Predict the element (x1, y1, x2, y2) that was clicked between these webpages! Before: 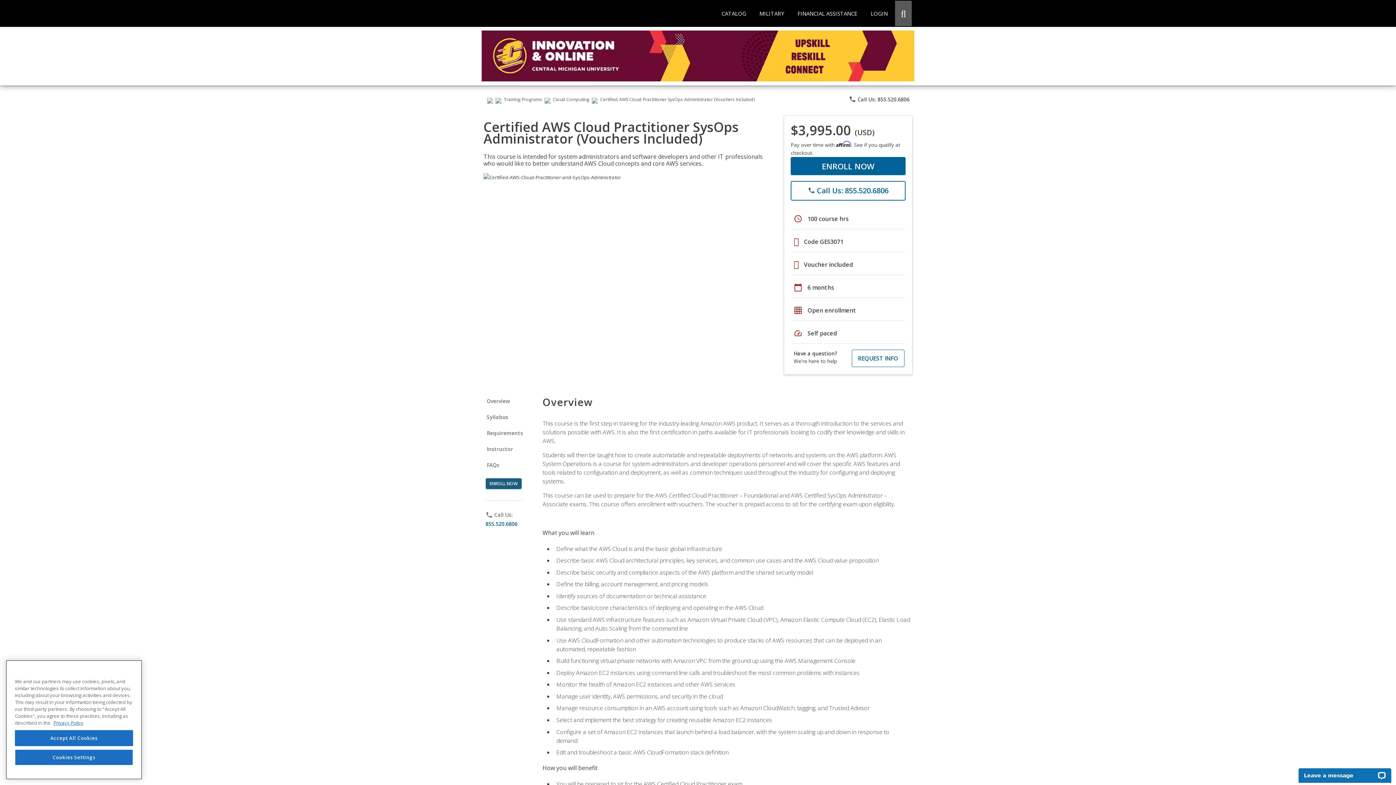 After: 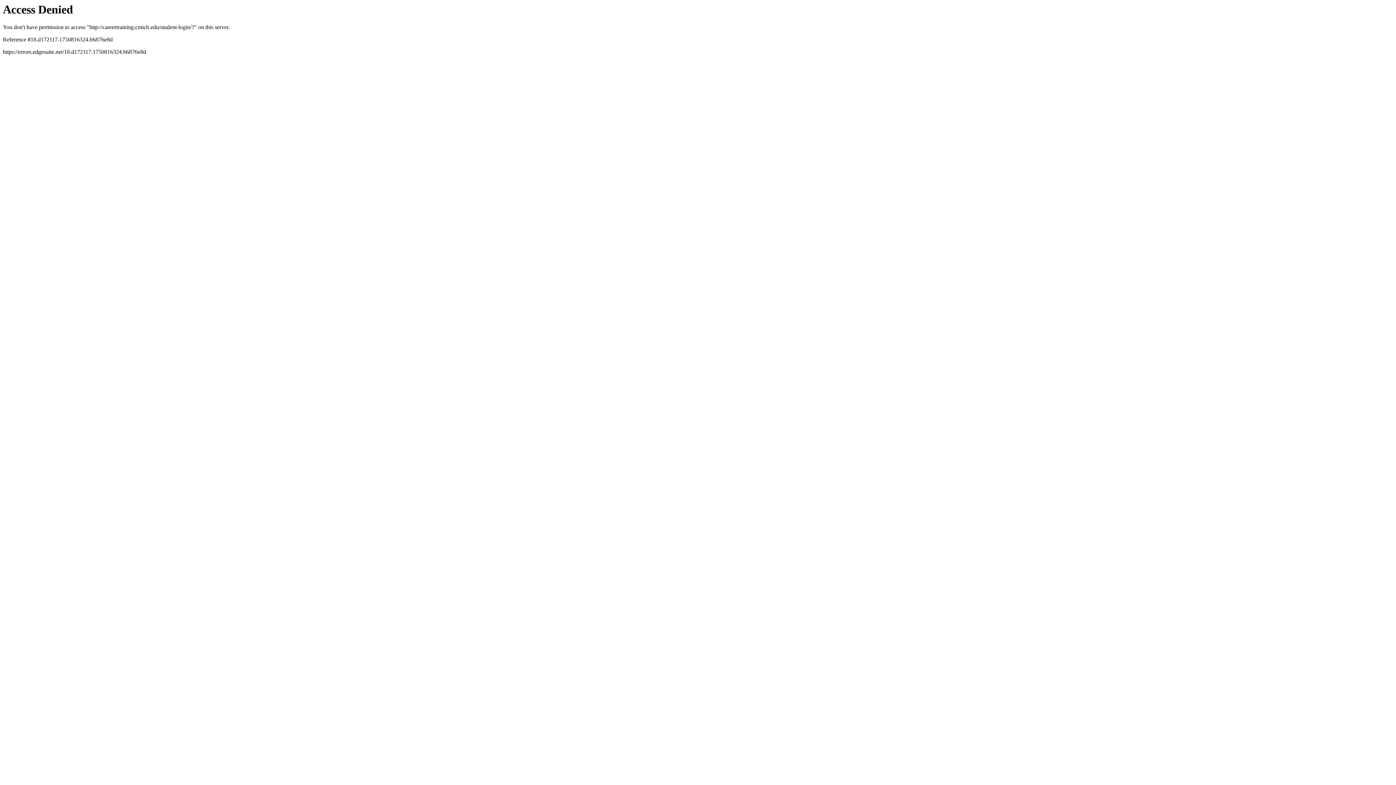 Action: bbox: (865, 0, 893, 26) label: LOGIN